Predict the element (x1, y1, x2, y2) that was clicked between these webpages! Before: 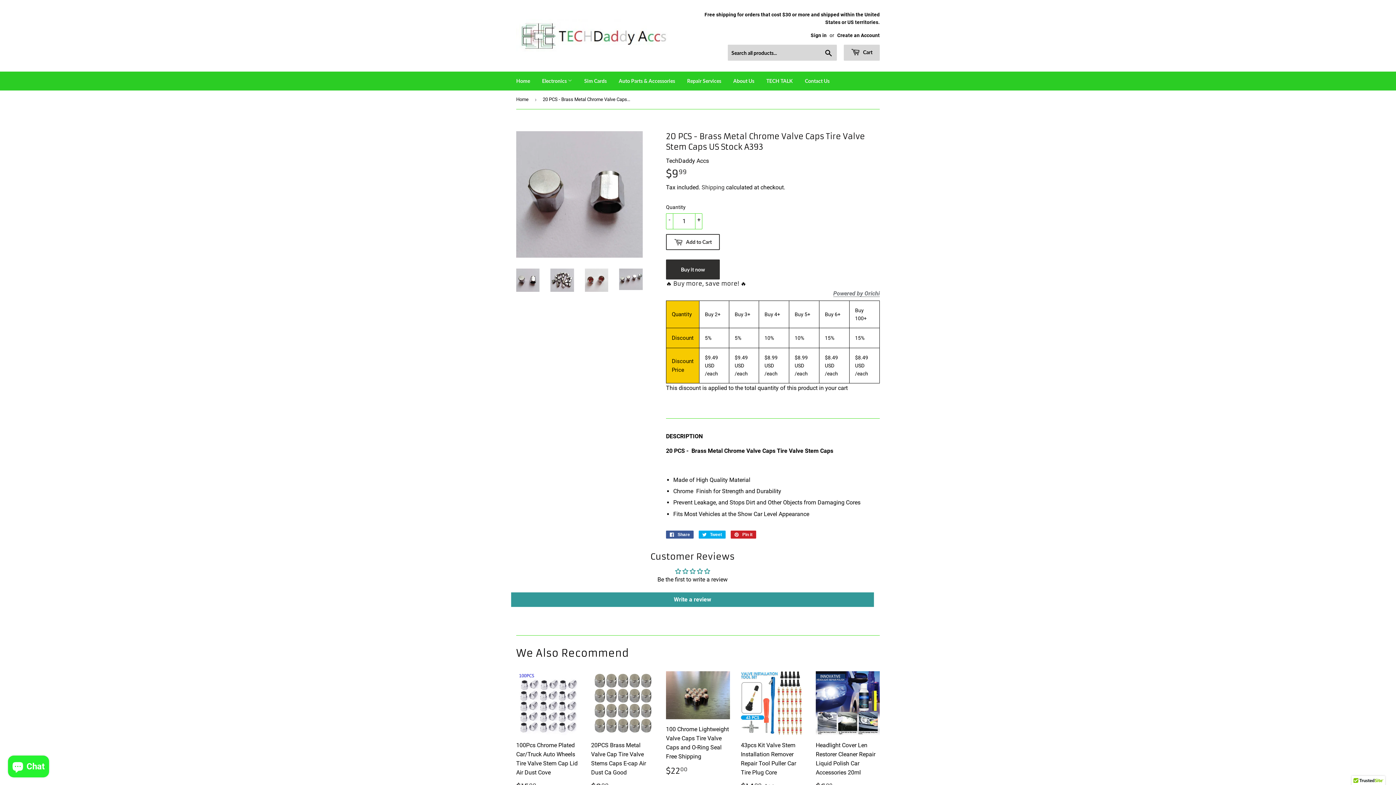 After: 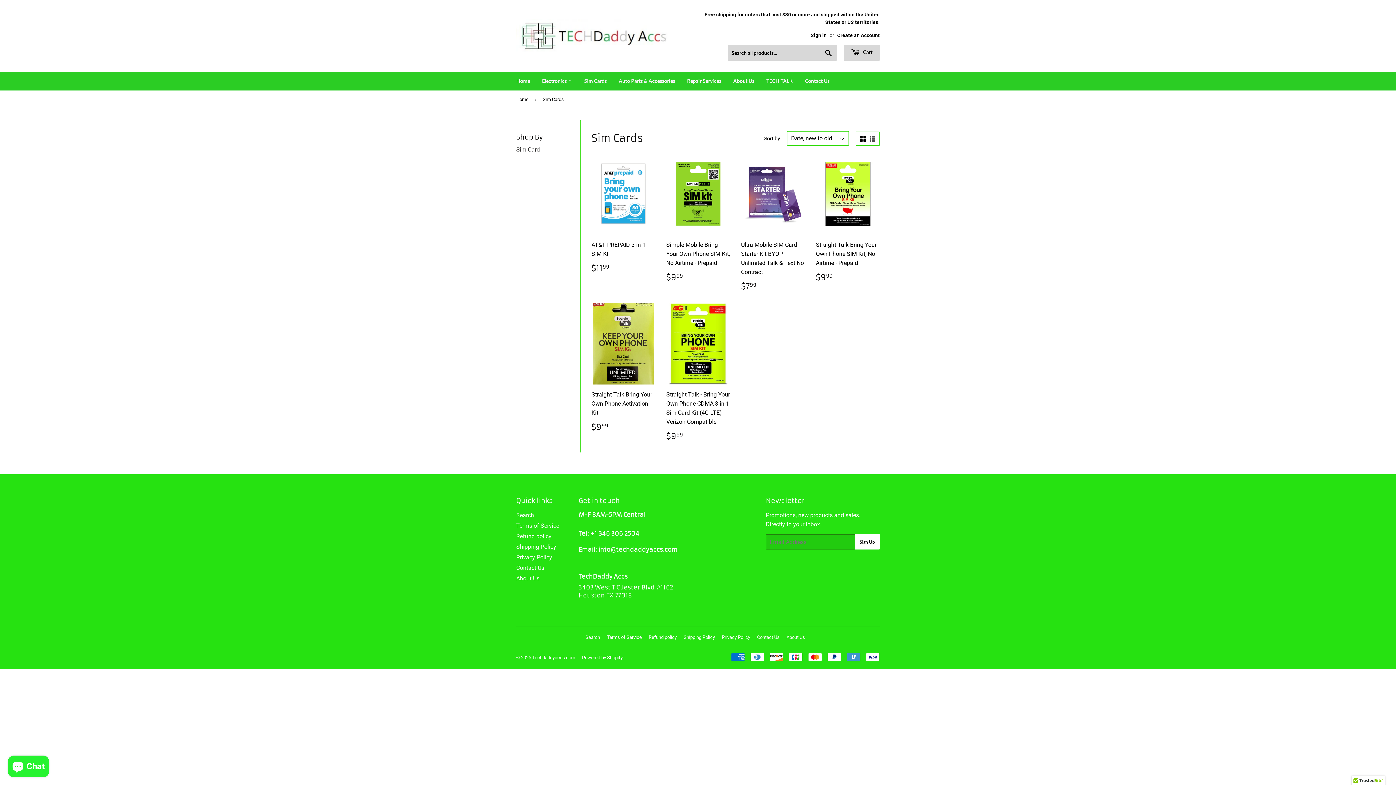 Action: label: Sim Cards bbox: (578, 71, 612, 90)